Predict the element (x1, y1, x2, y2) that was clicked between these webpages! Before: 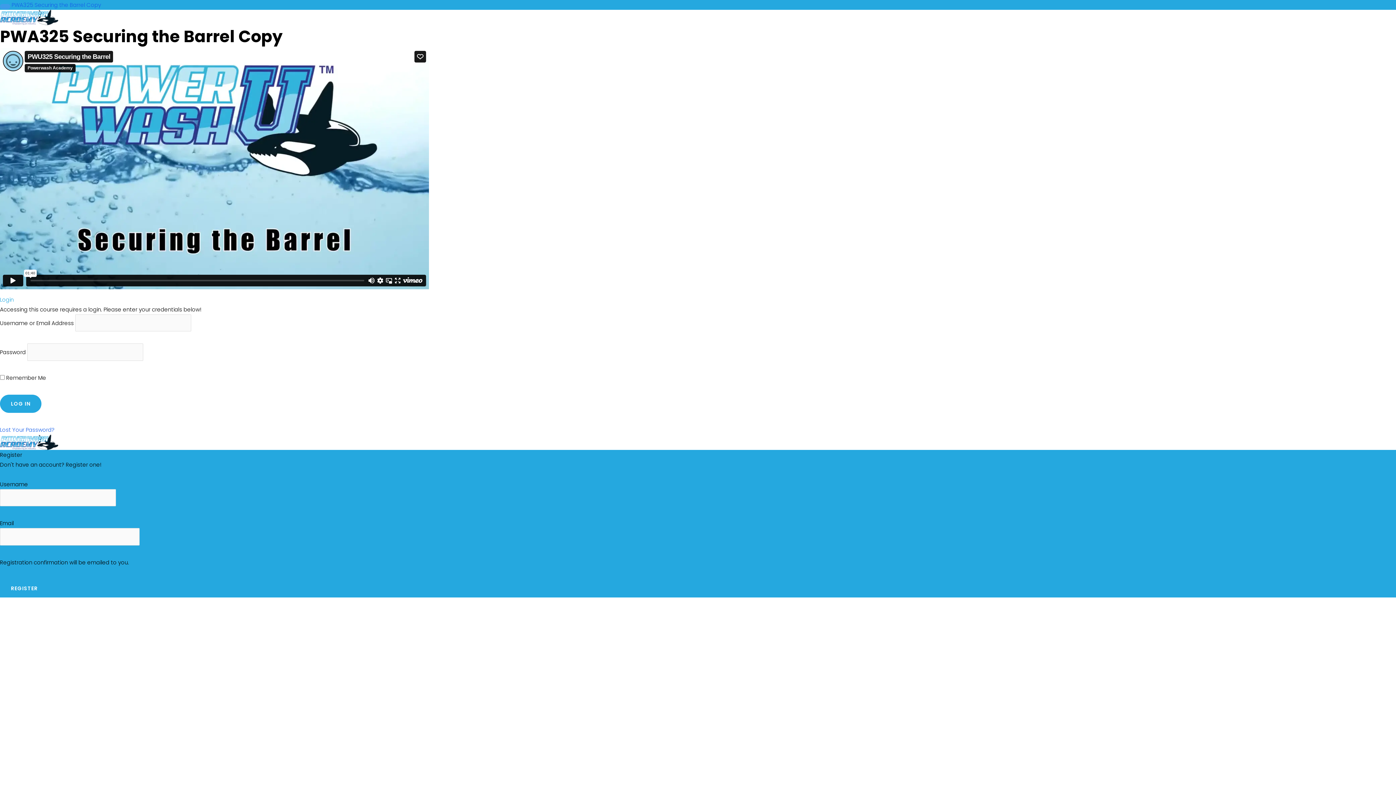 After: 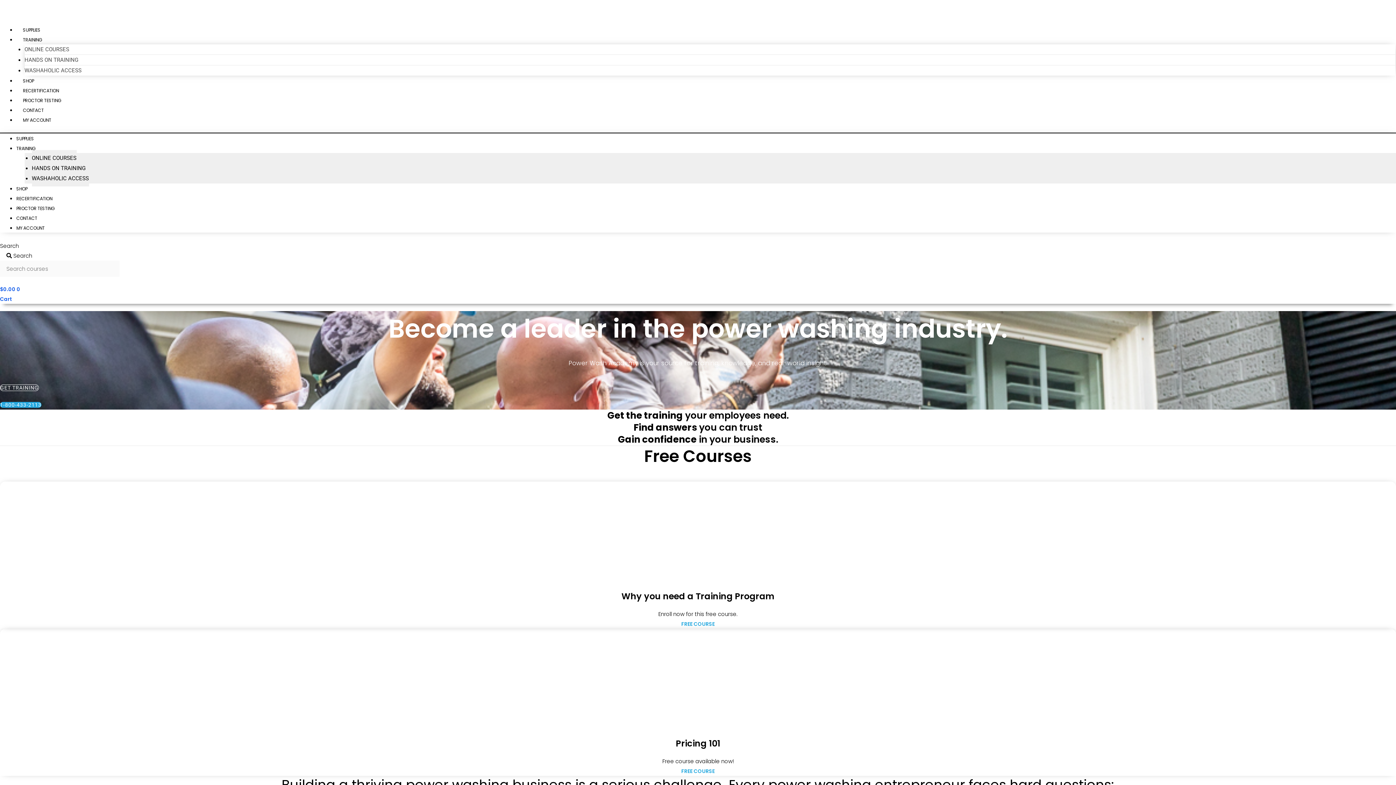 Action: bbox: (0, 13, 58, 20)